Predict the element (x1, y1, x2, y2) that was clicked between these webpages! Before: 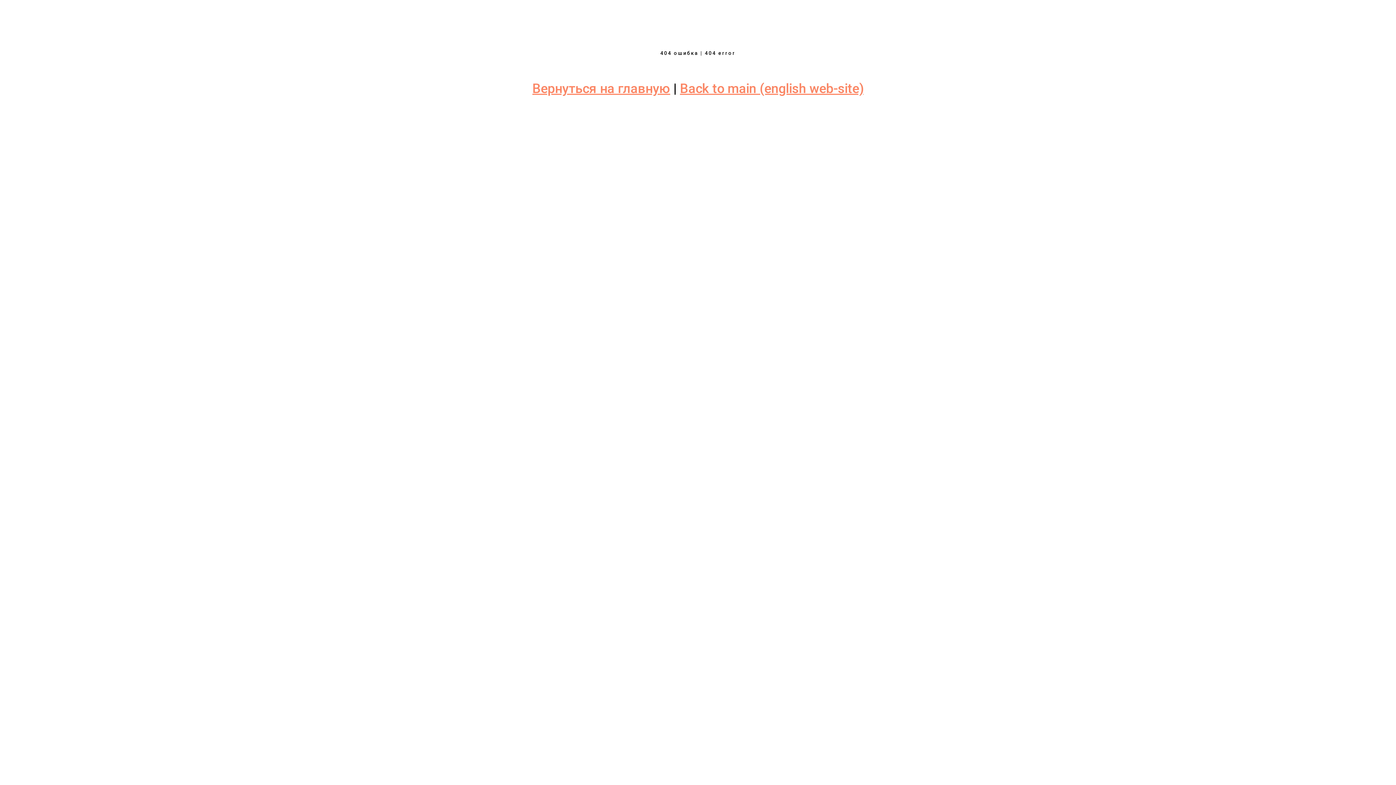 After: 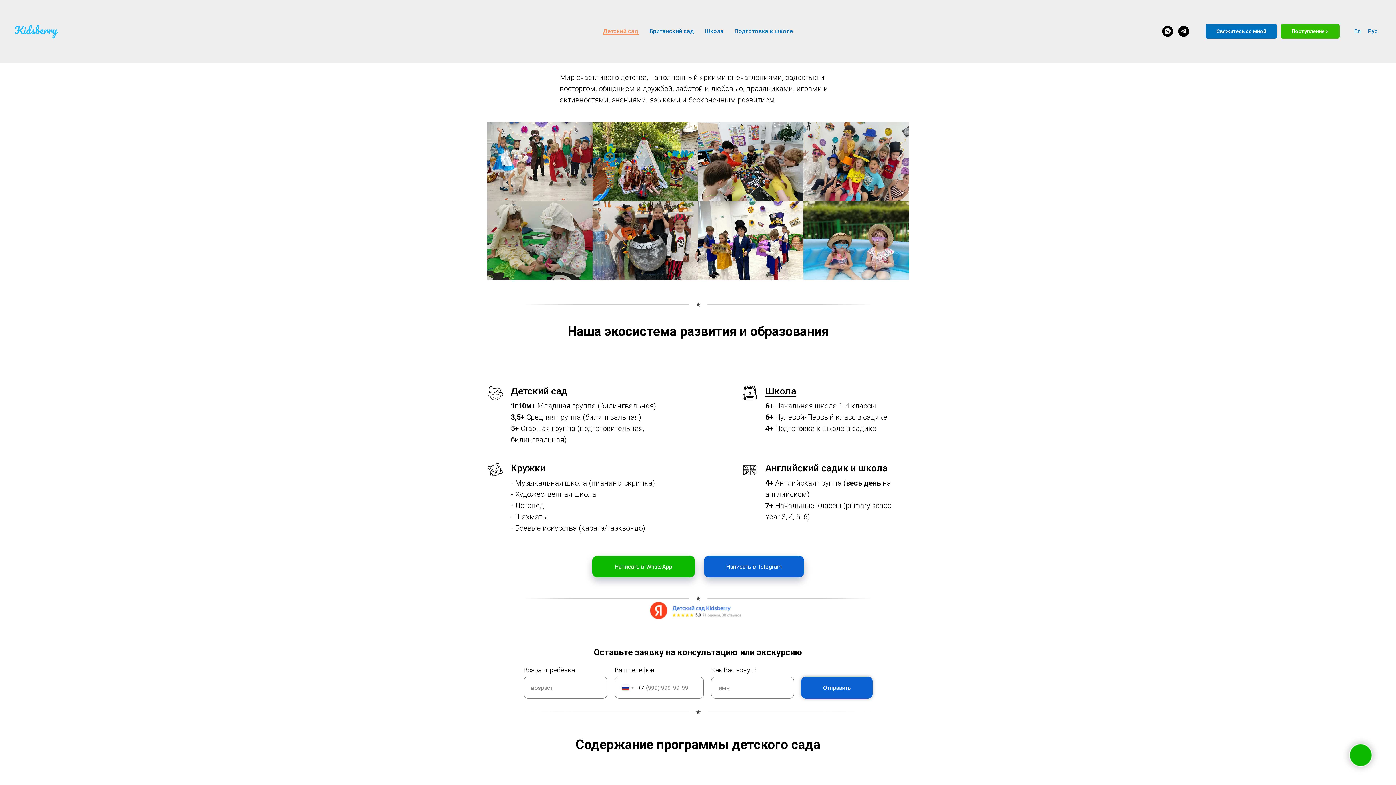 Action: bbox: (532, 81, 670, 96) label: 
Вернуться на главную